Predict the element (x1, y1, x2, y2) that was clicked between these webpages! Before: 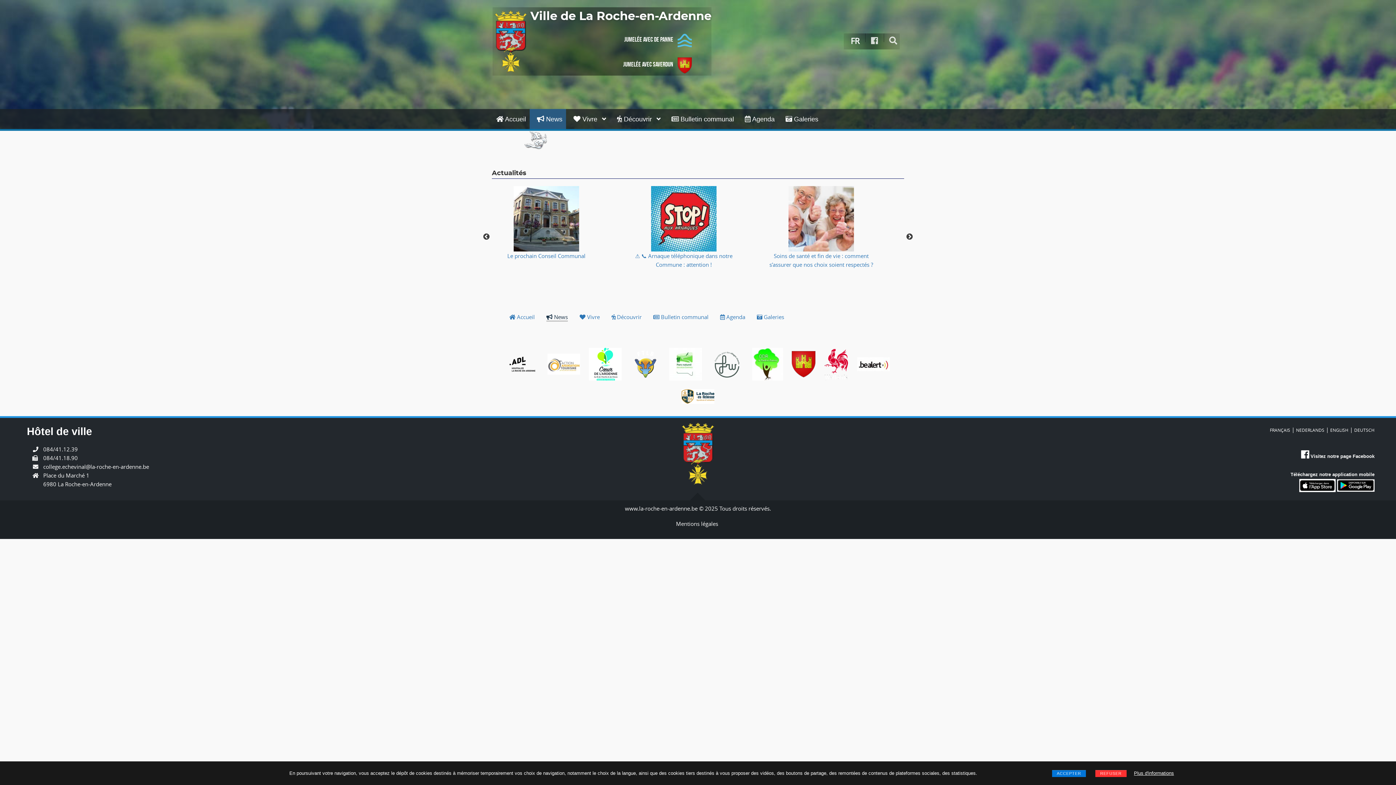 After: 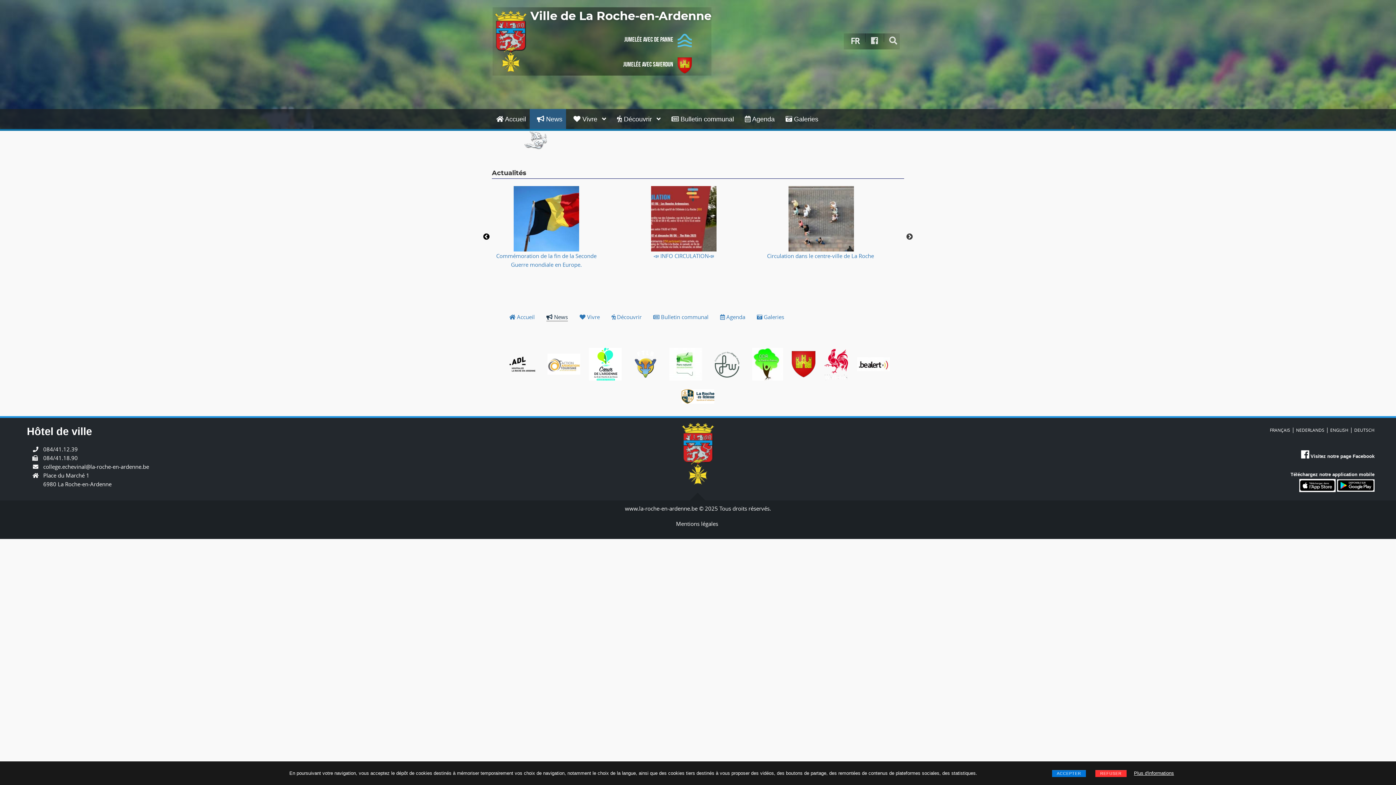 Action: label: Previous bbox: (482, 233, 490, 240)